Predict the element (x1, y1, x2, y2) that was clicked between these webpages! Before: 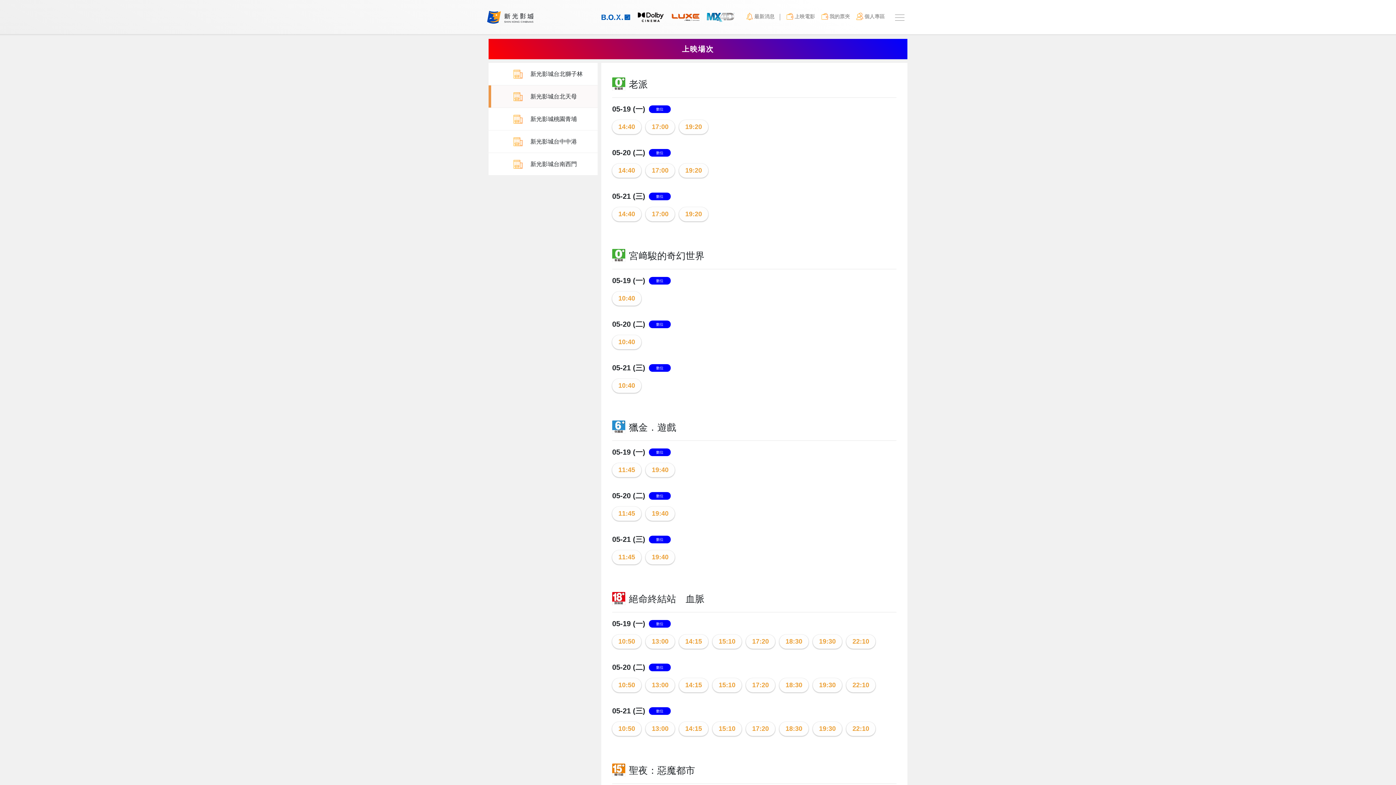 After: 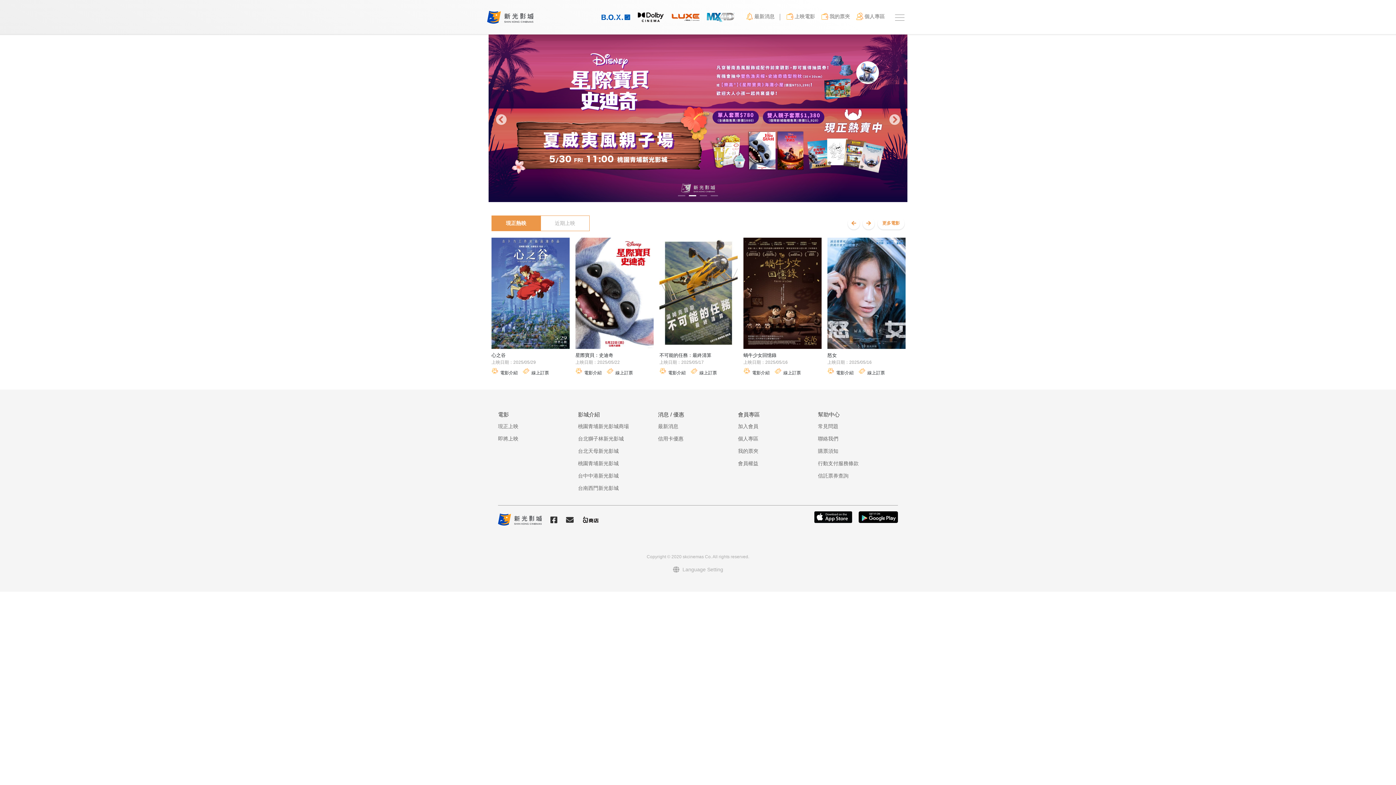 Action: bbox: (487, 10, 533, 23)